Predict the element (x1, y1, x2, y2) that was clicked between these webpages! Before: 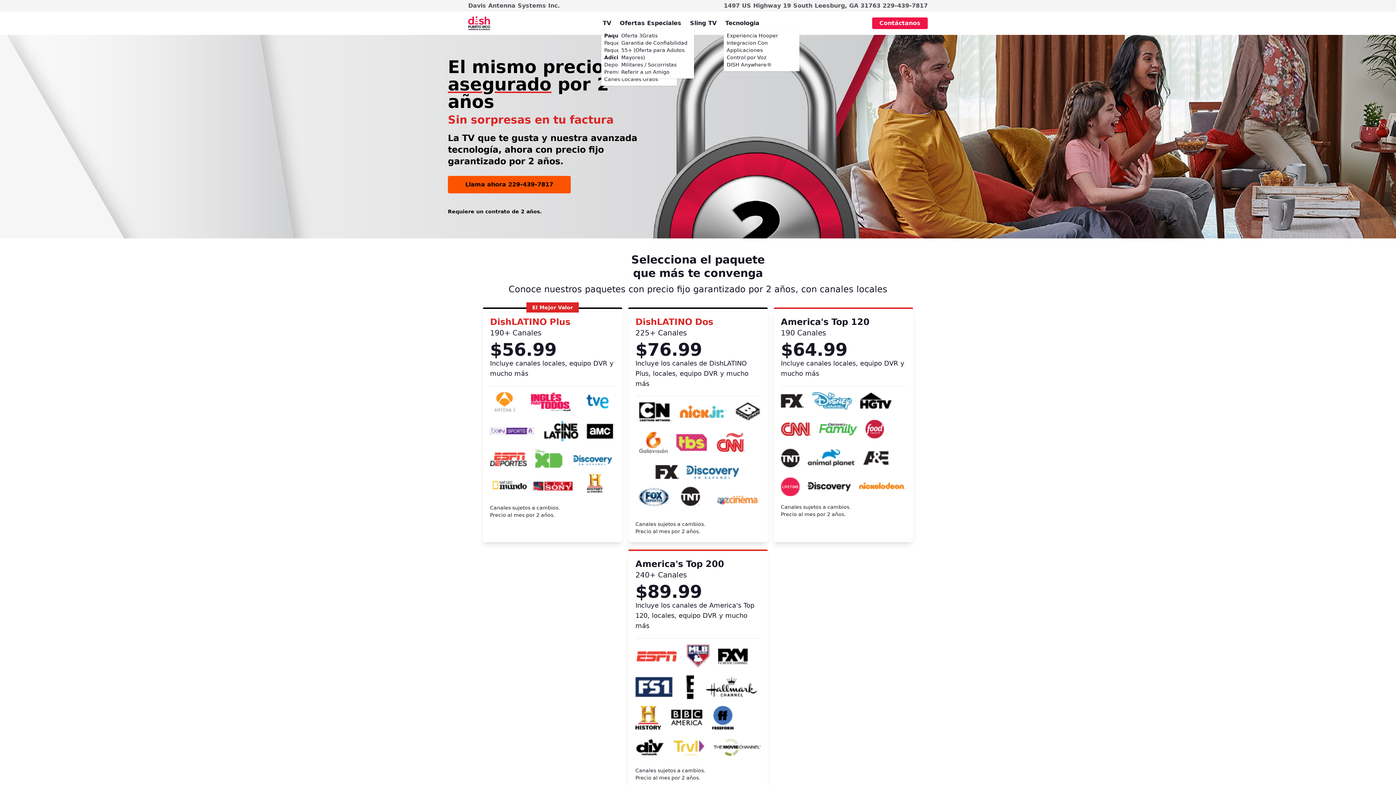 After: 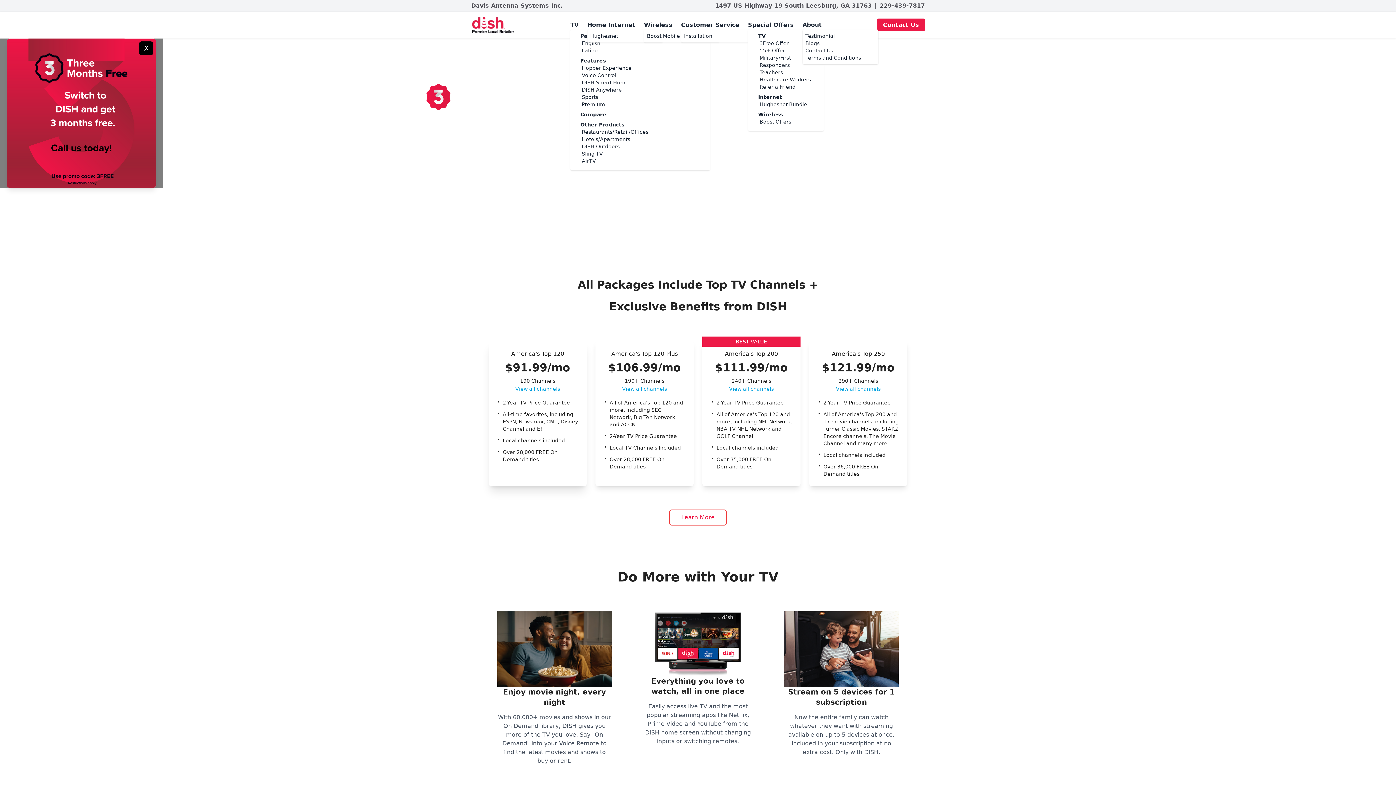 Action: bbox: (468, 16, 490, 30)